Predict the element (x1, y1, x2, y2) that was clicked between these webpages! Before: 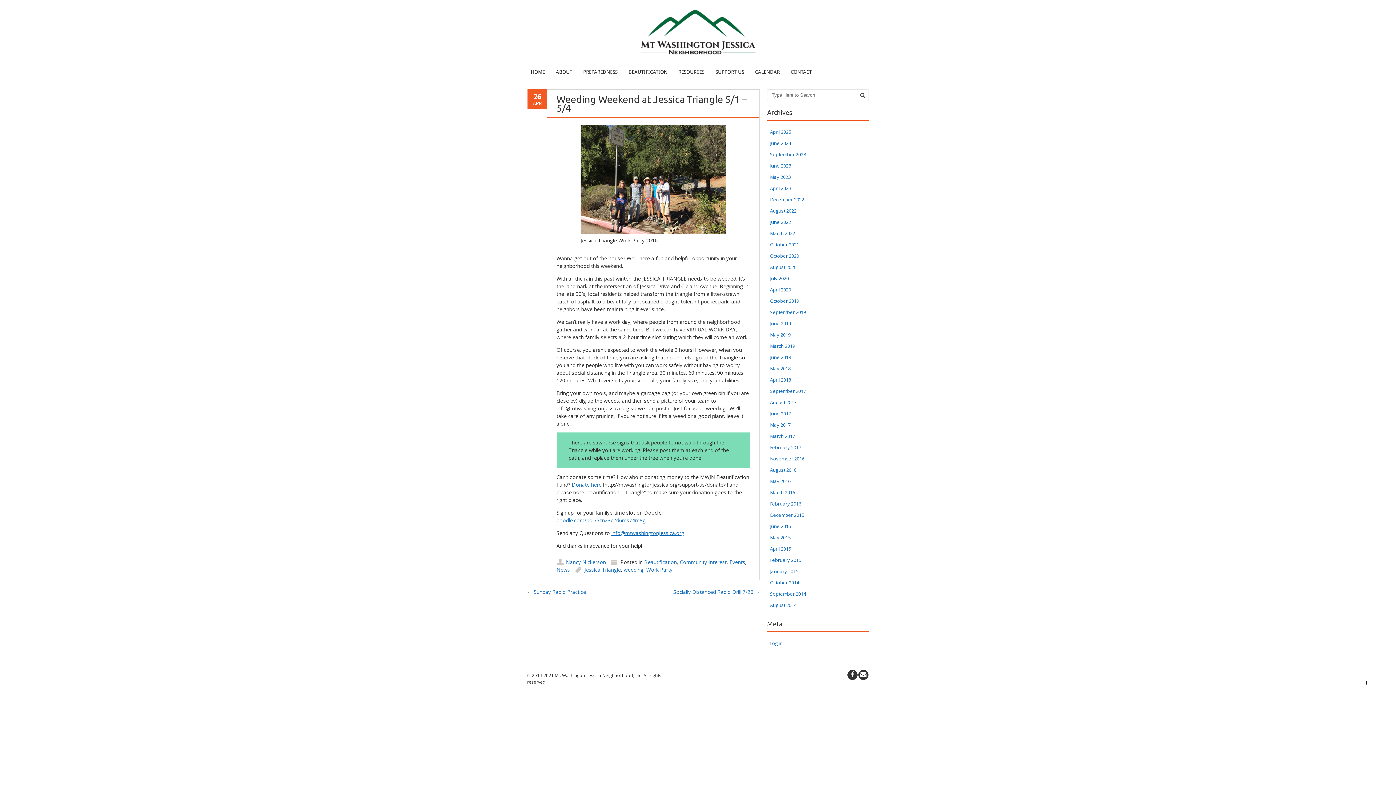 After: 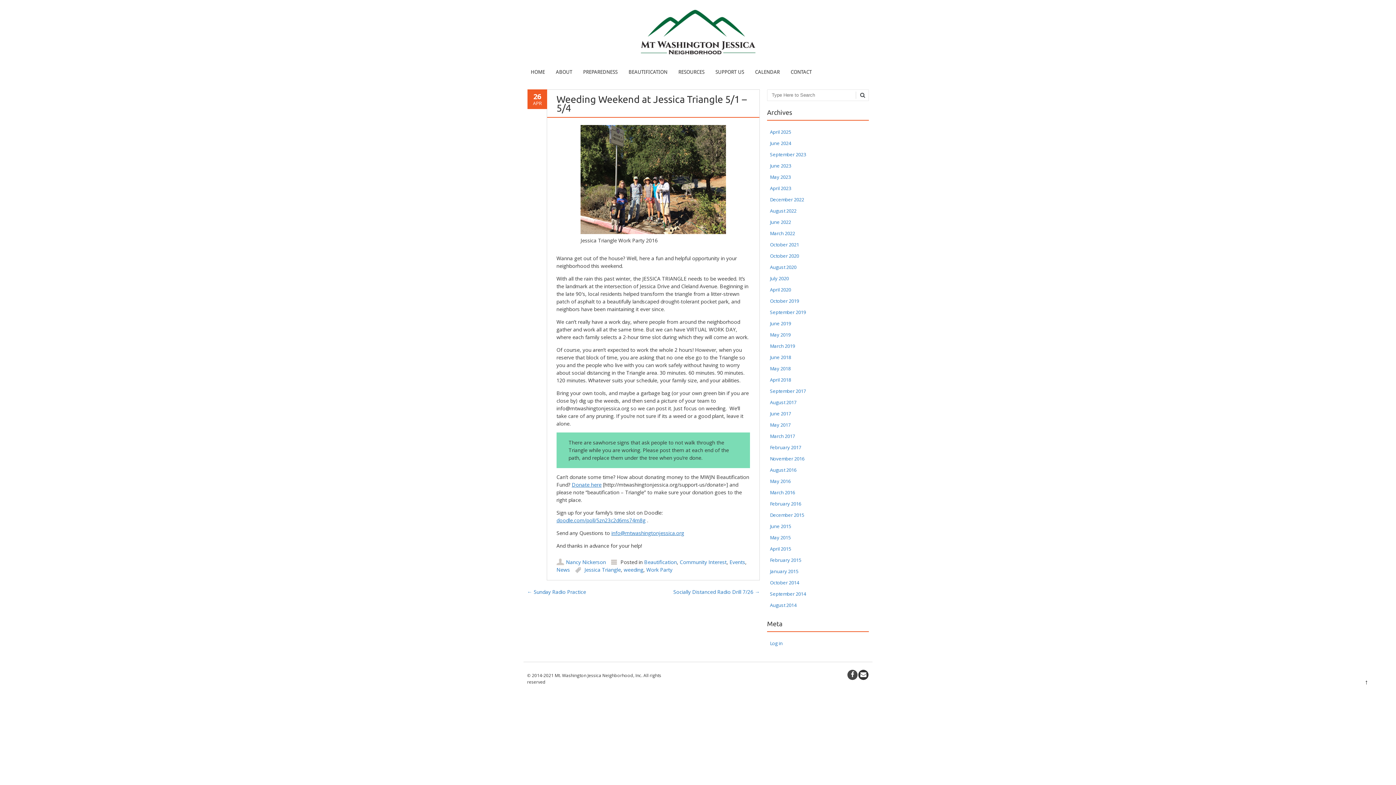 Action: bbox: (847, 669, 858, 680)